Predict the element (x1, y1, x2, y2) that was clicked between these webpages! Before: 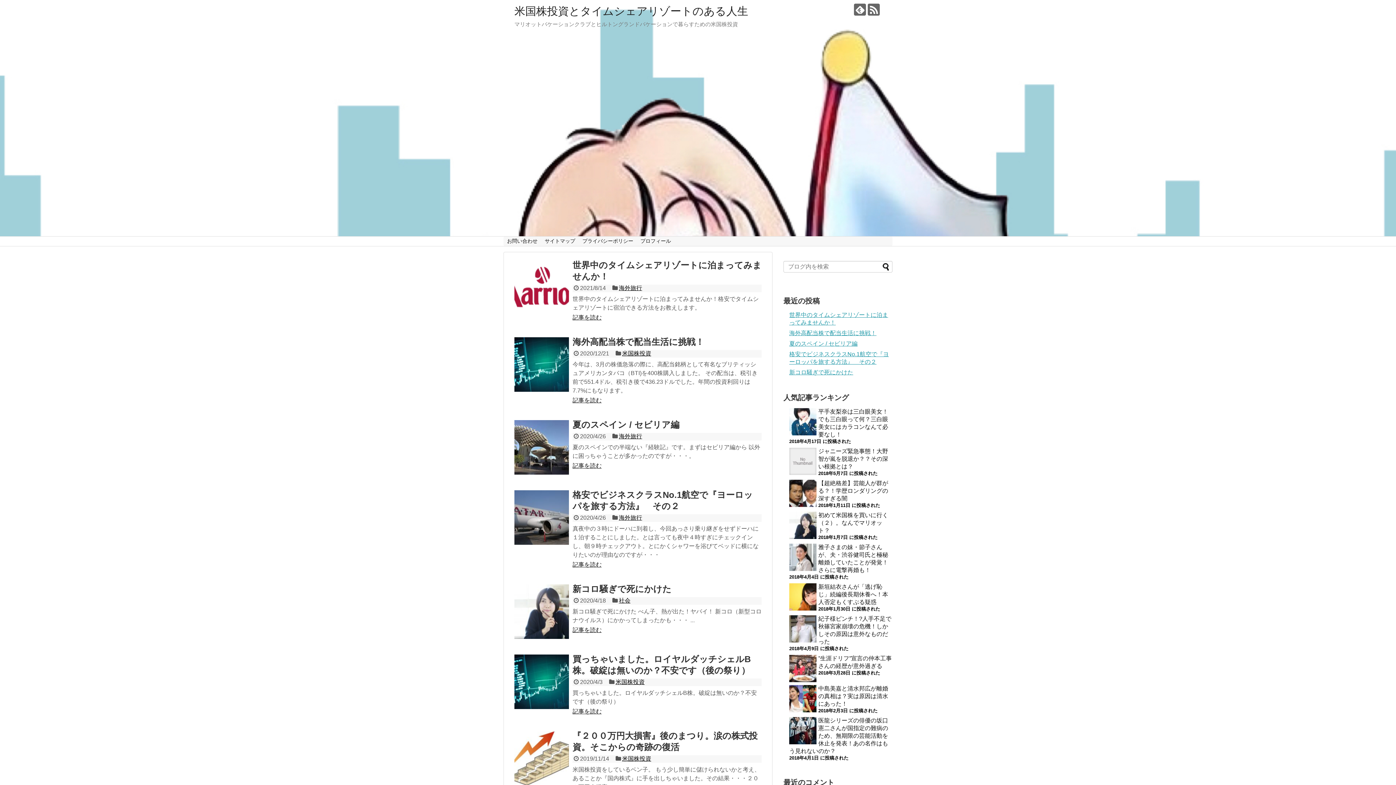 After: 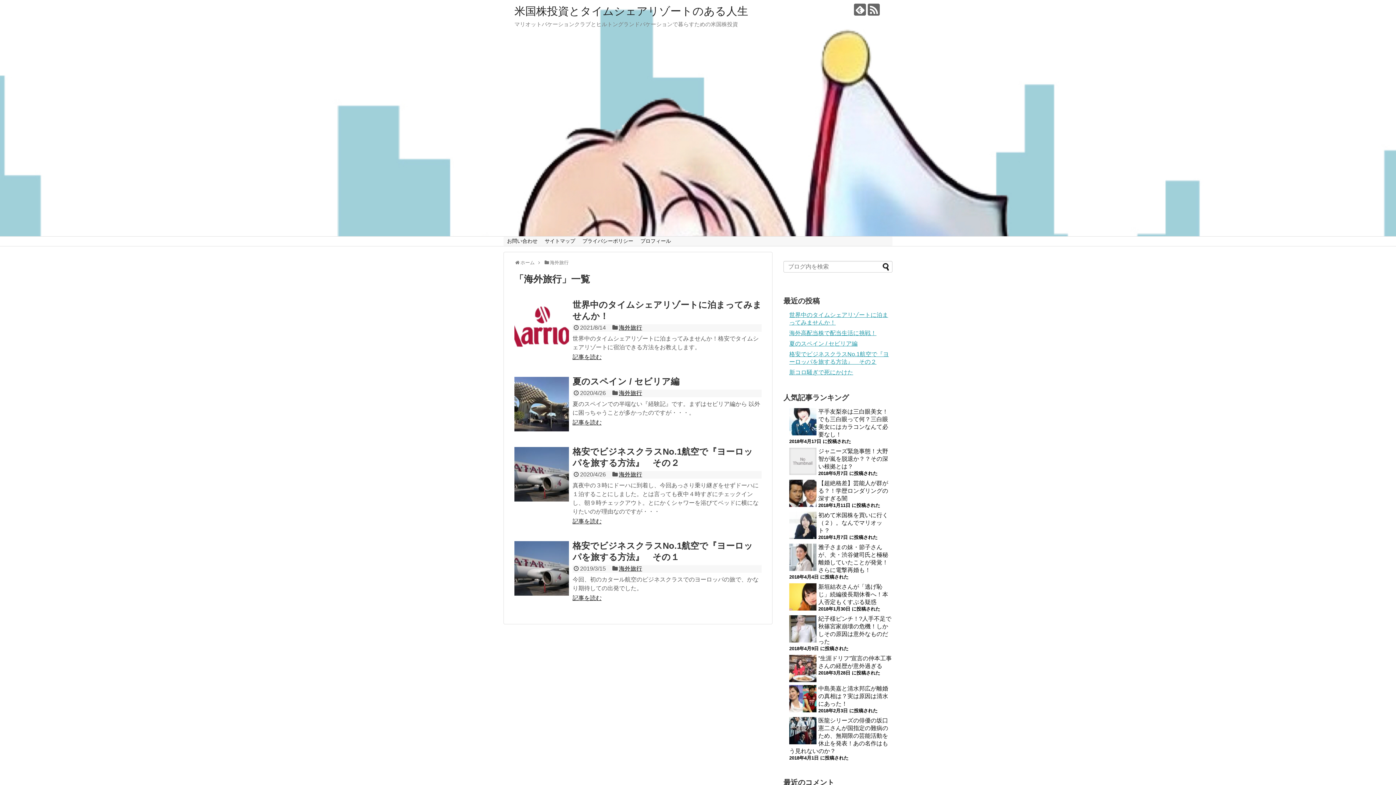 Action: bbox: (619, 515, 642, 521) label: 海外旅行